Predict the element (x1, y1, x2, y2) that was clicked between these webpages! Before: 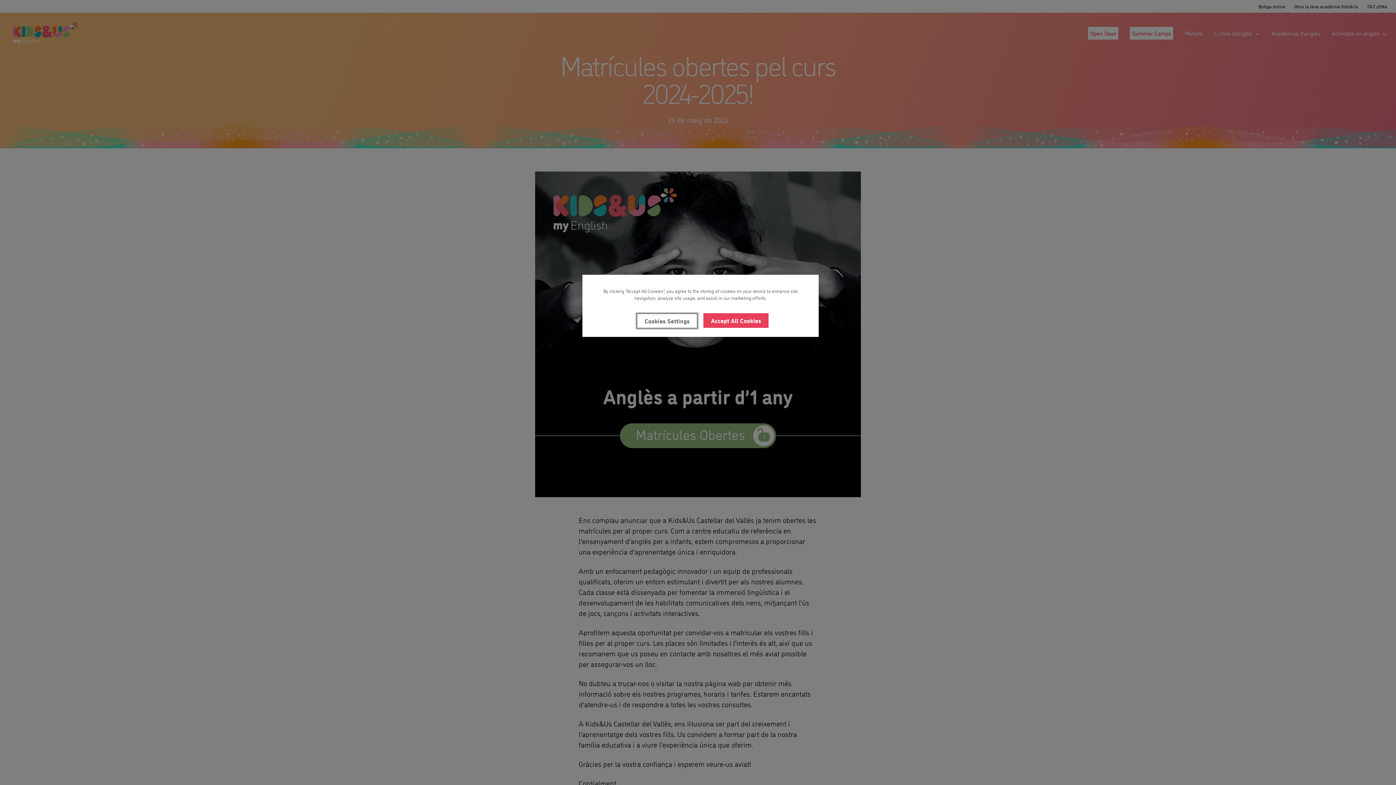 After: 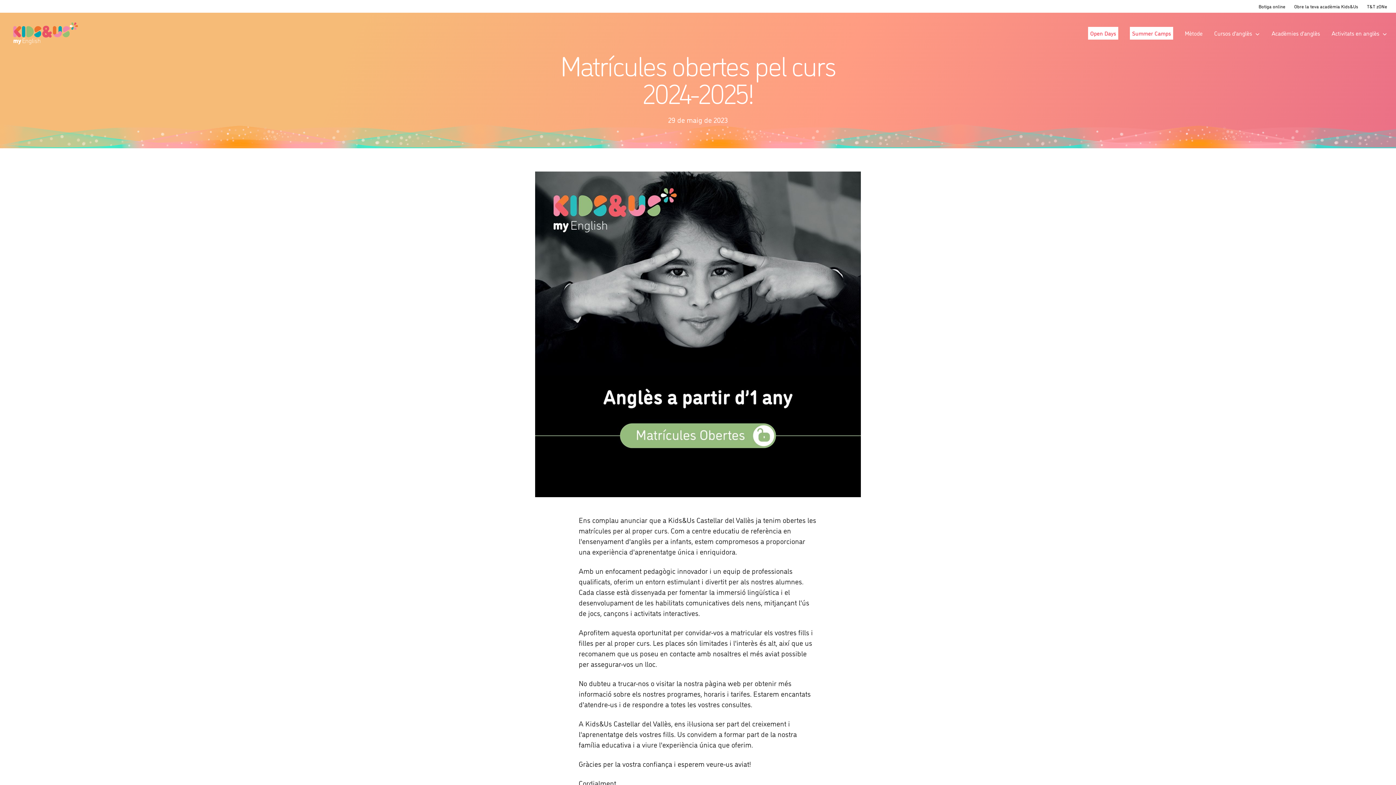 Action: label: Accept All Cookies bbox: (703, 313, 768, 328)